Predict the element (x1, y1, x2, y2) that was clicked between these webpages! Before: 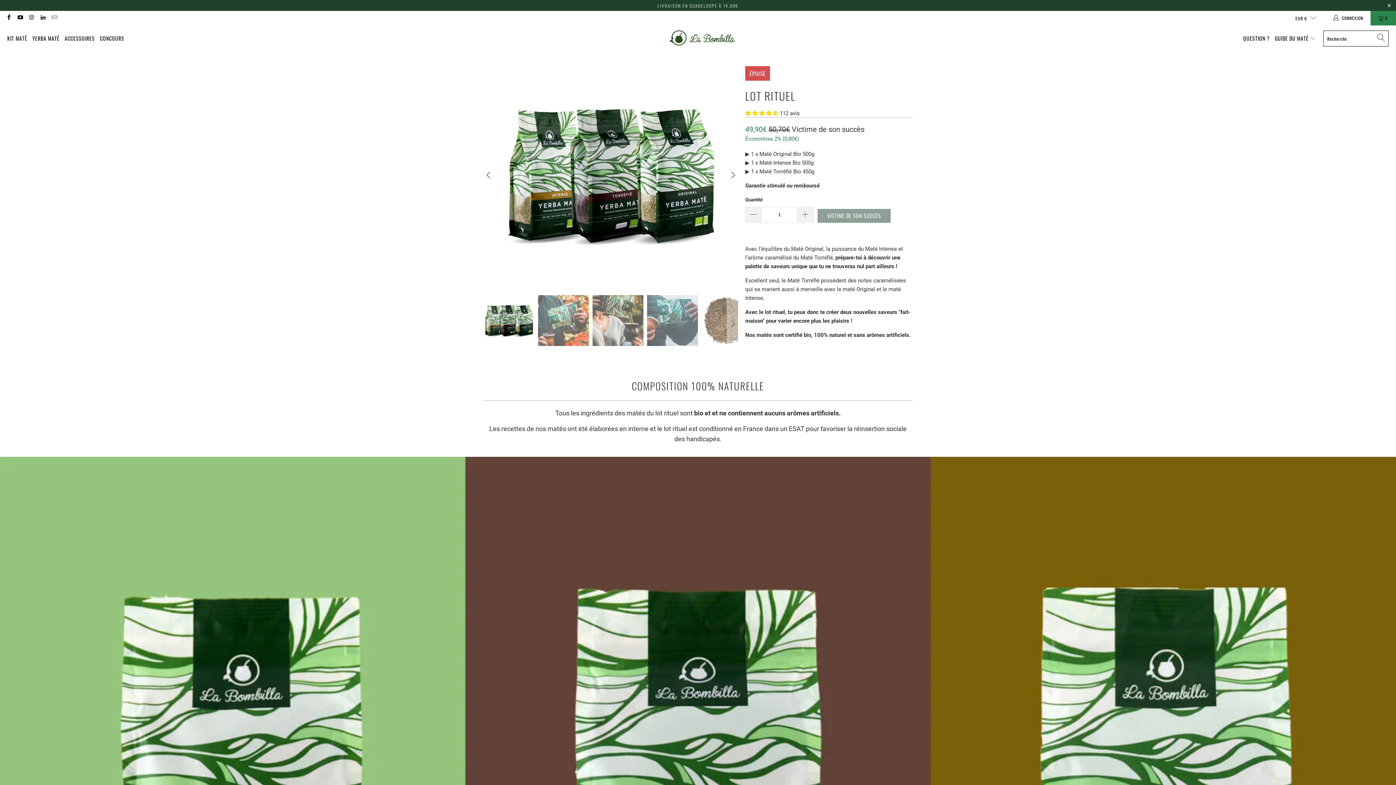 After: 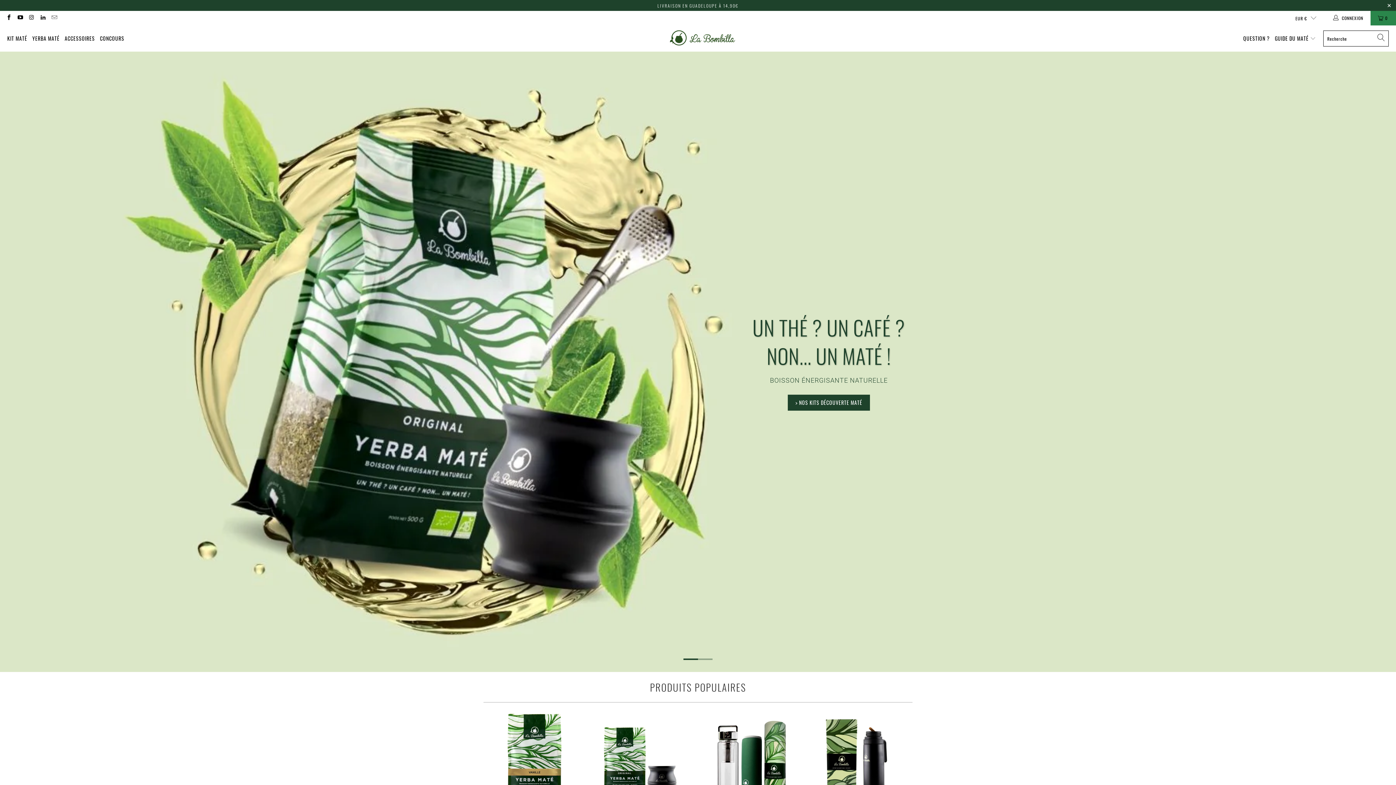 Action: bbox: (664, 29, 739, 48)